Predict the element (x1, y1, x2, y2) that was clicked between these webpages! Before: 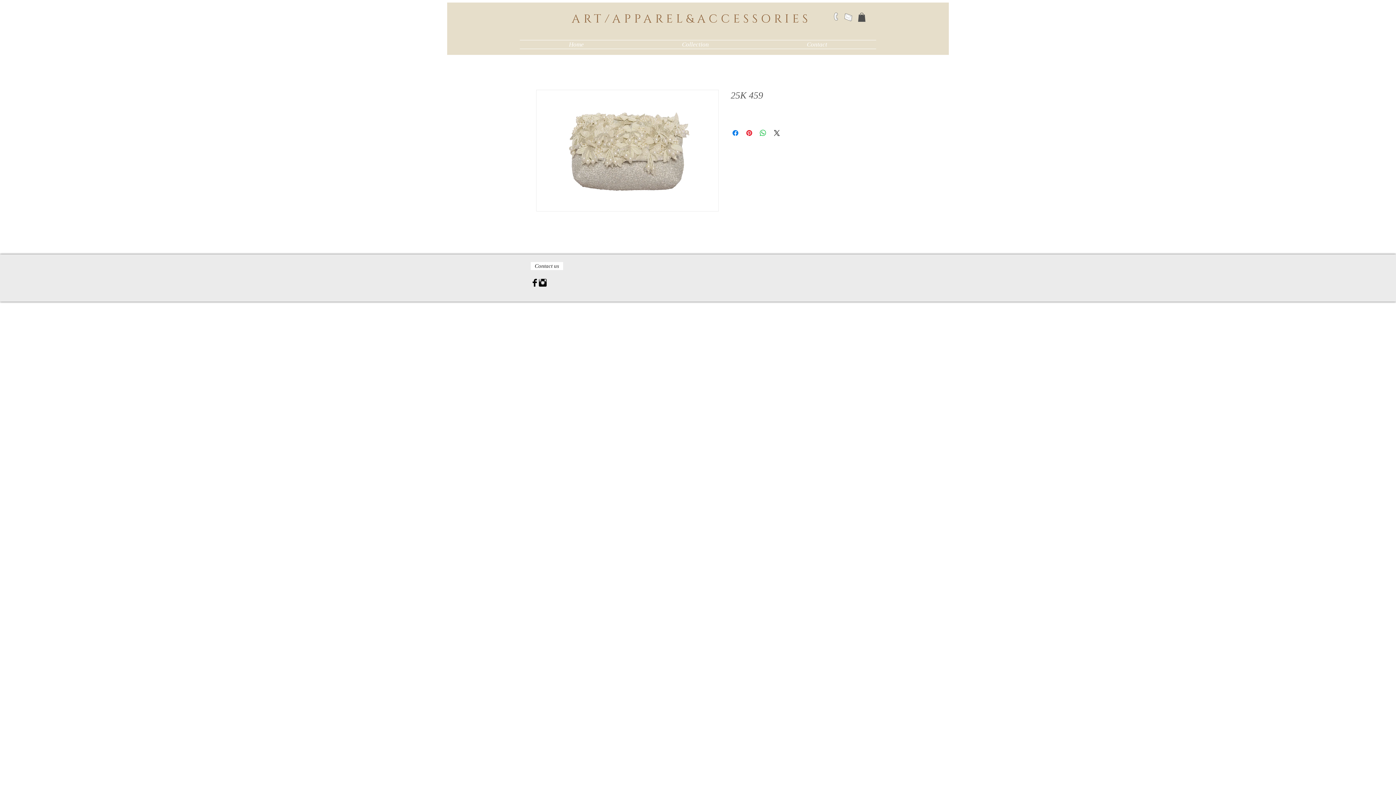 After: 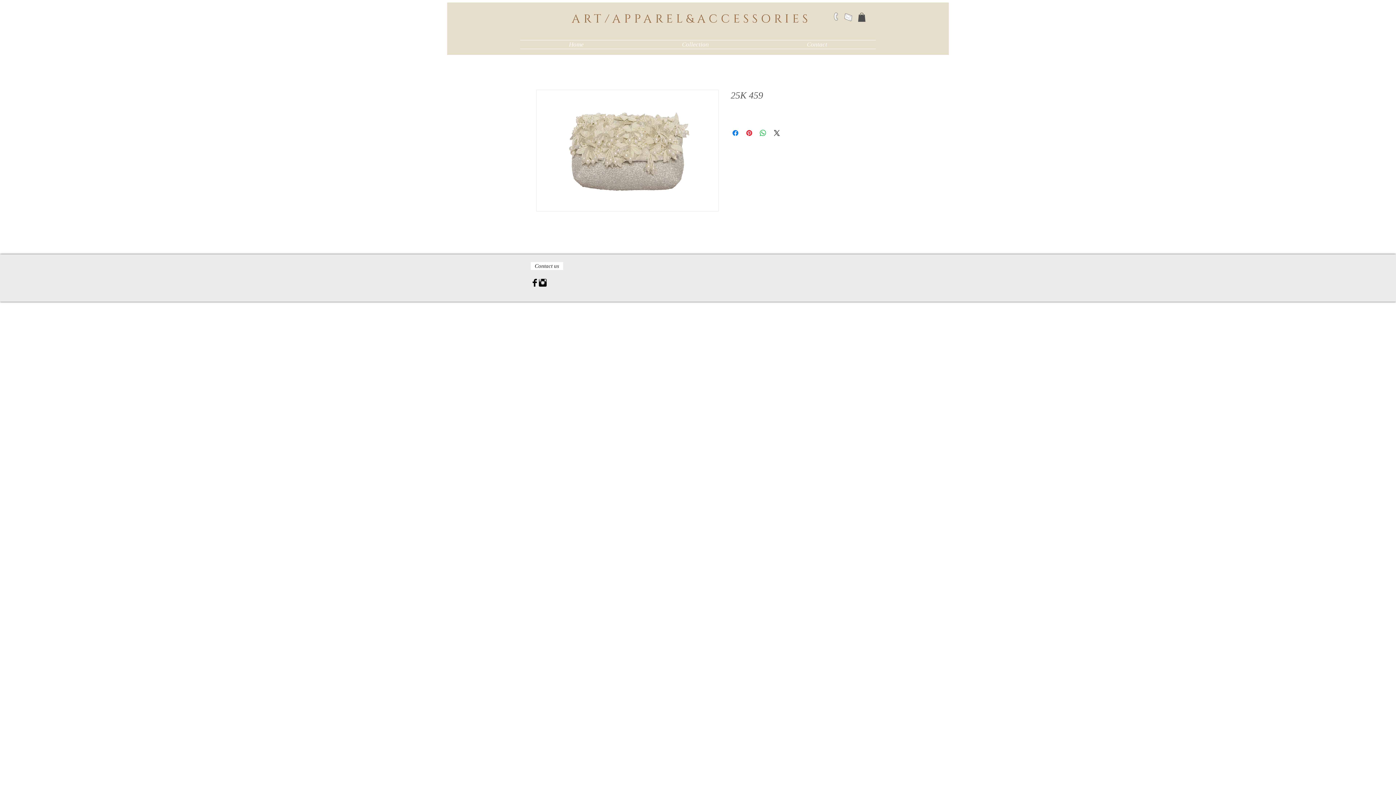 Action: bbox: (530, 278, 538, 286) label: Facebook Basic Black 